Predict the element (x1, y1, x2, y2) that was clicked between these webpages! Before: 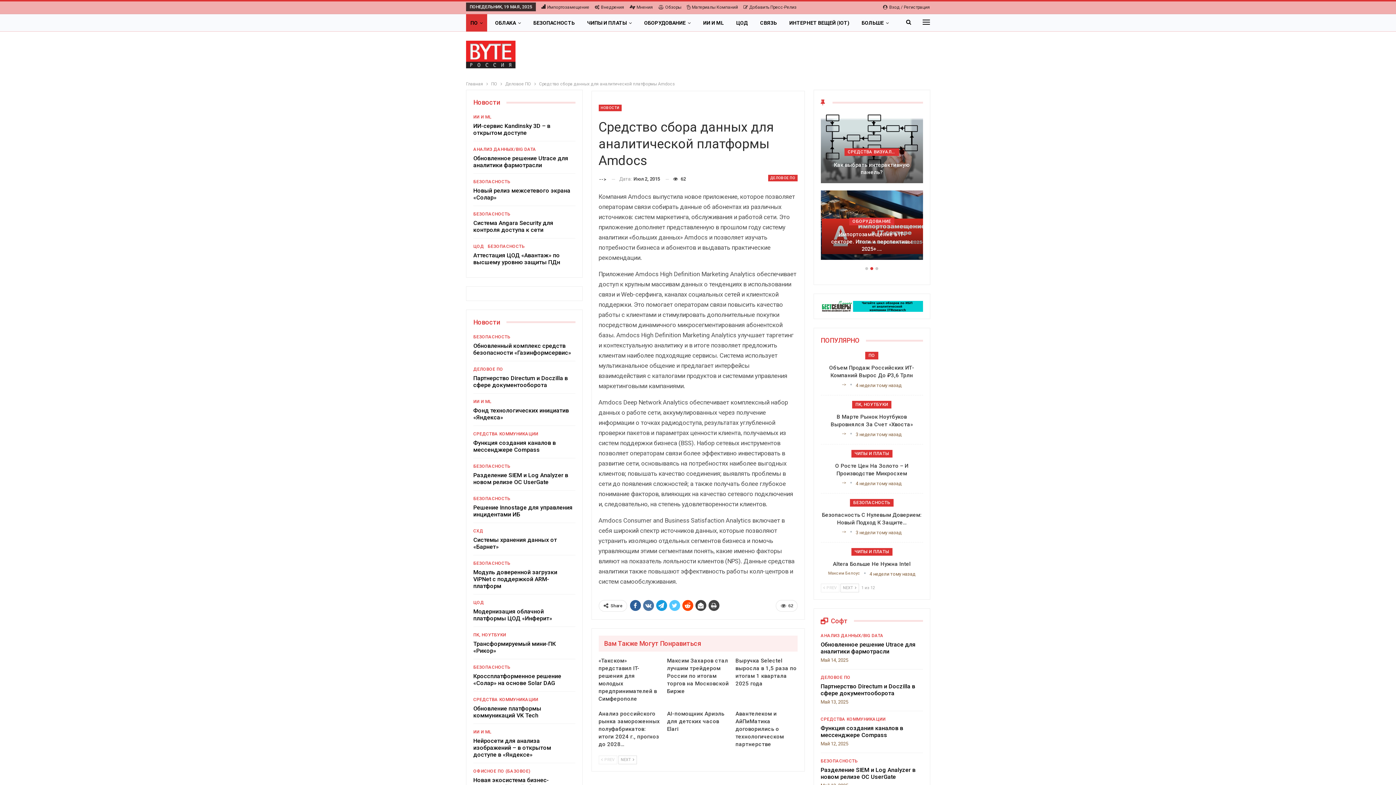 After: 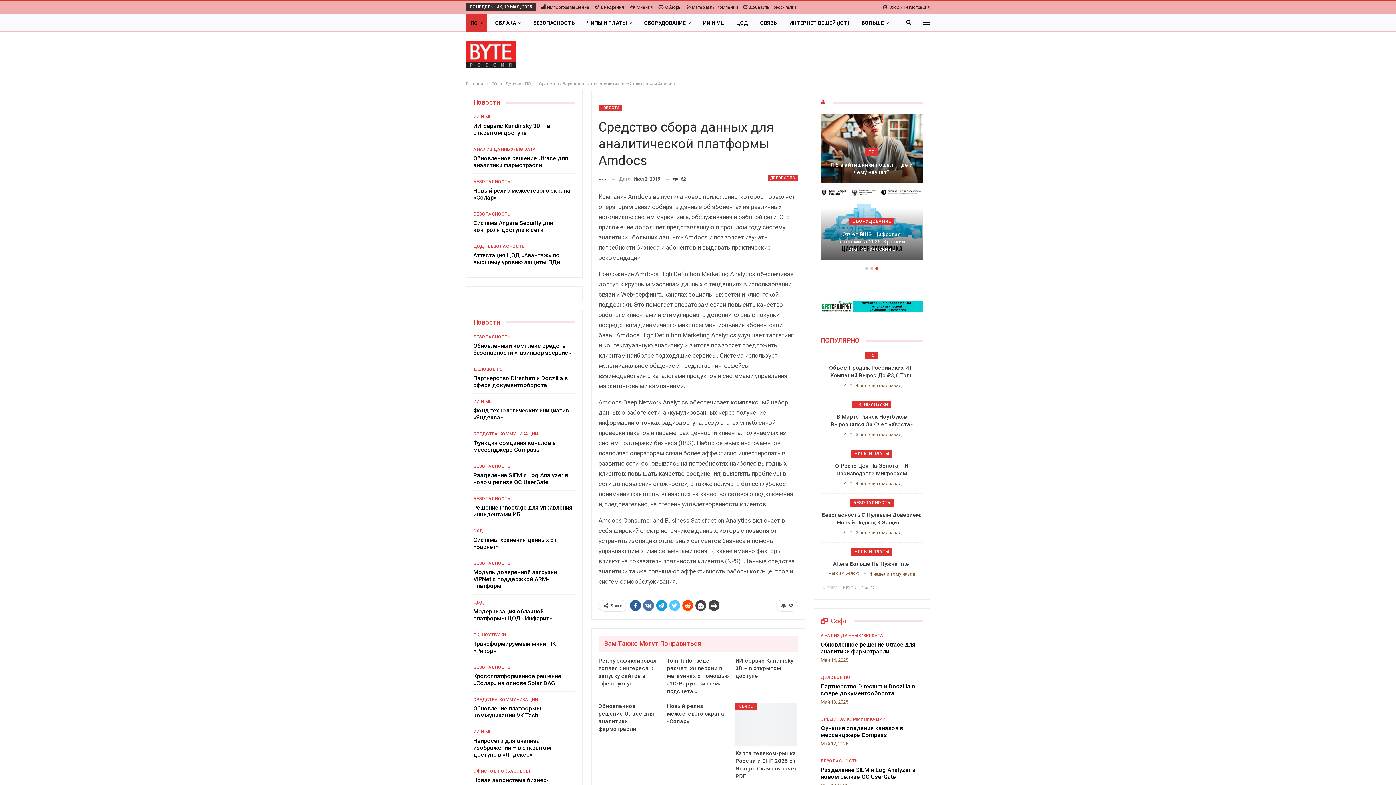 Action: label: NEXT  bbox: (618, 756, 636, 764)